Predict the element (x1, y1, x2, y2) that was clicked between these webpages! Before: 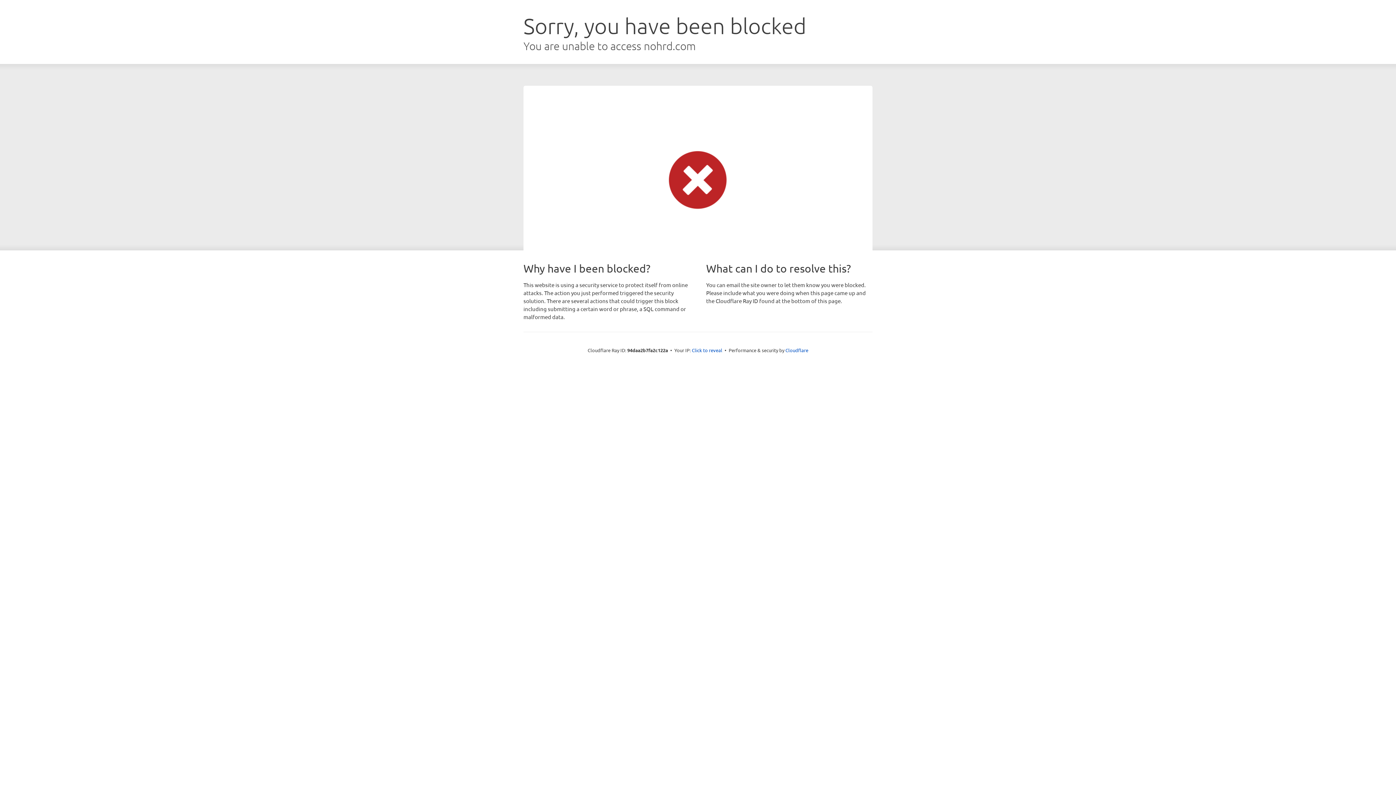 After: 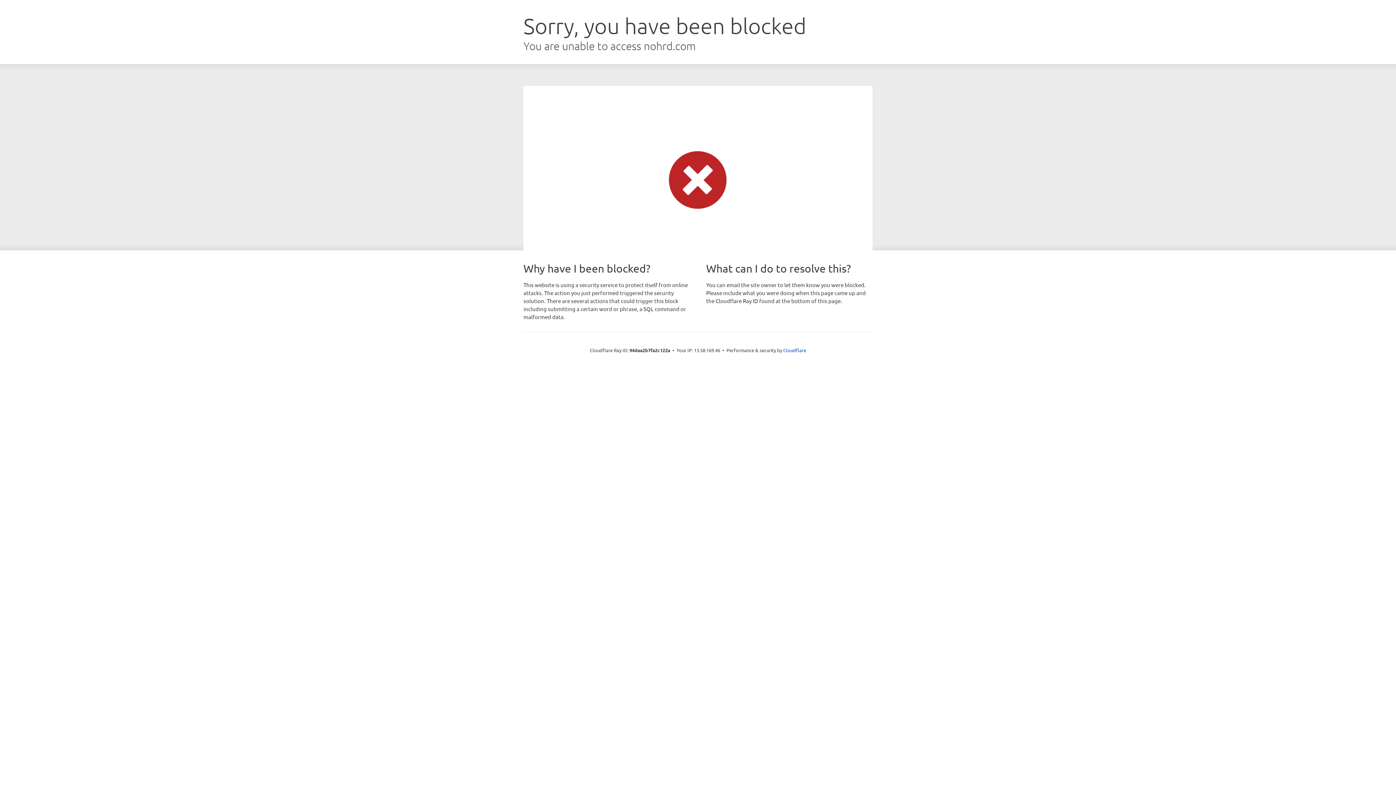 Action: bbox: (692, 346, 722, 353) label: Click to reveal